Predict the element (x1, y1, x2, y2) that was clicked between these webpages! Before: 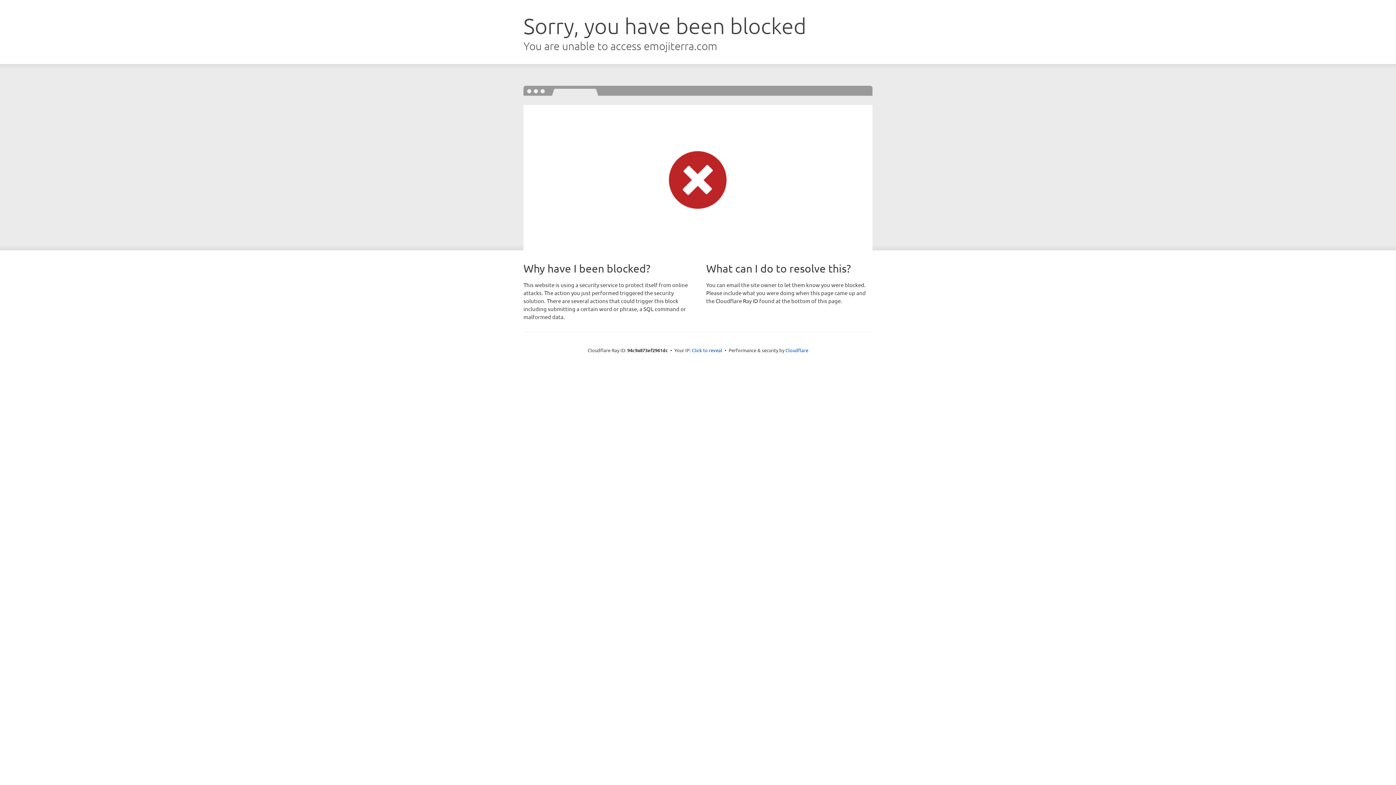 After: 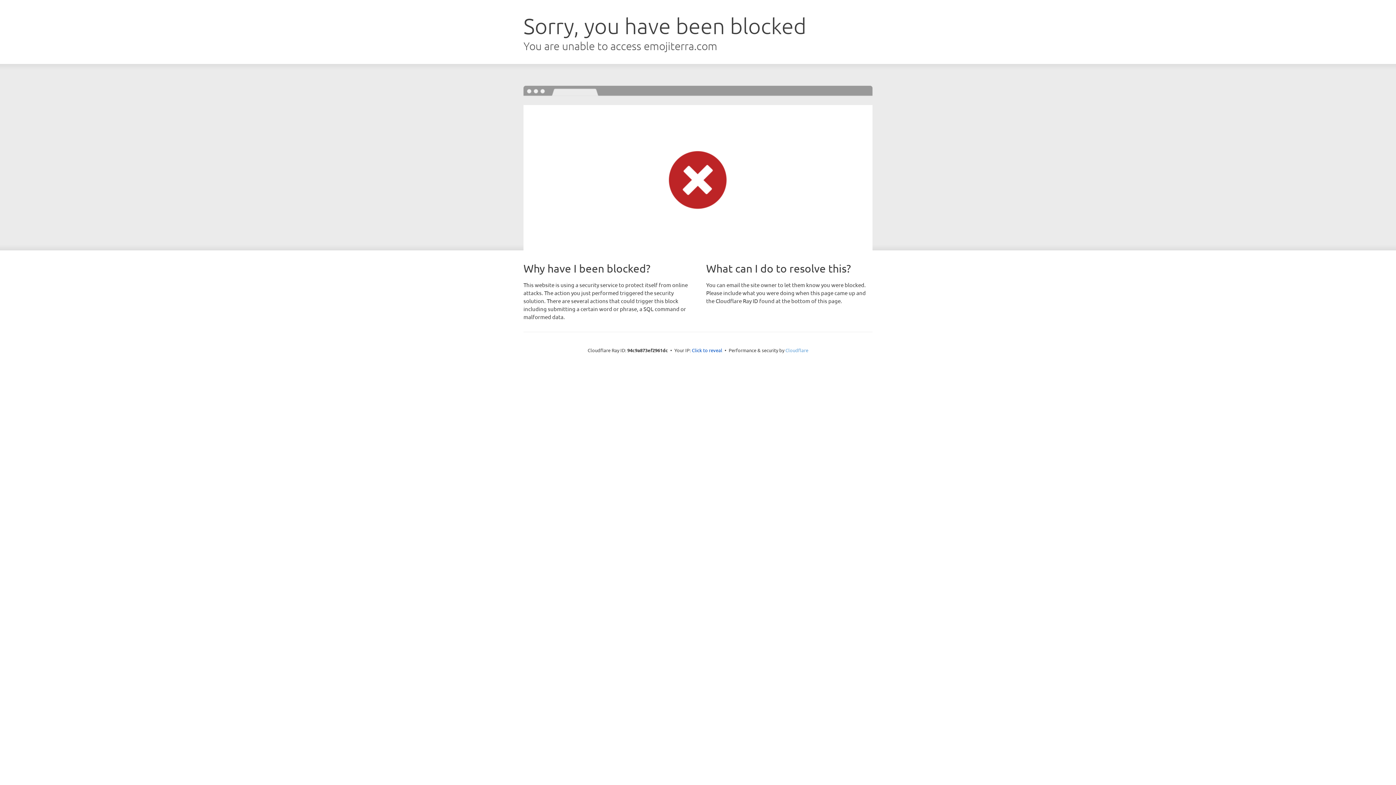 Action: bbox: (785, 347, 808, 353) label: Cloudflare